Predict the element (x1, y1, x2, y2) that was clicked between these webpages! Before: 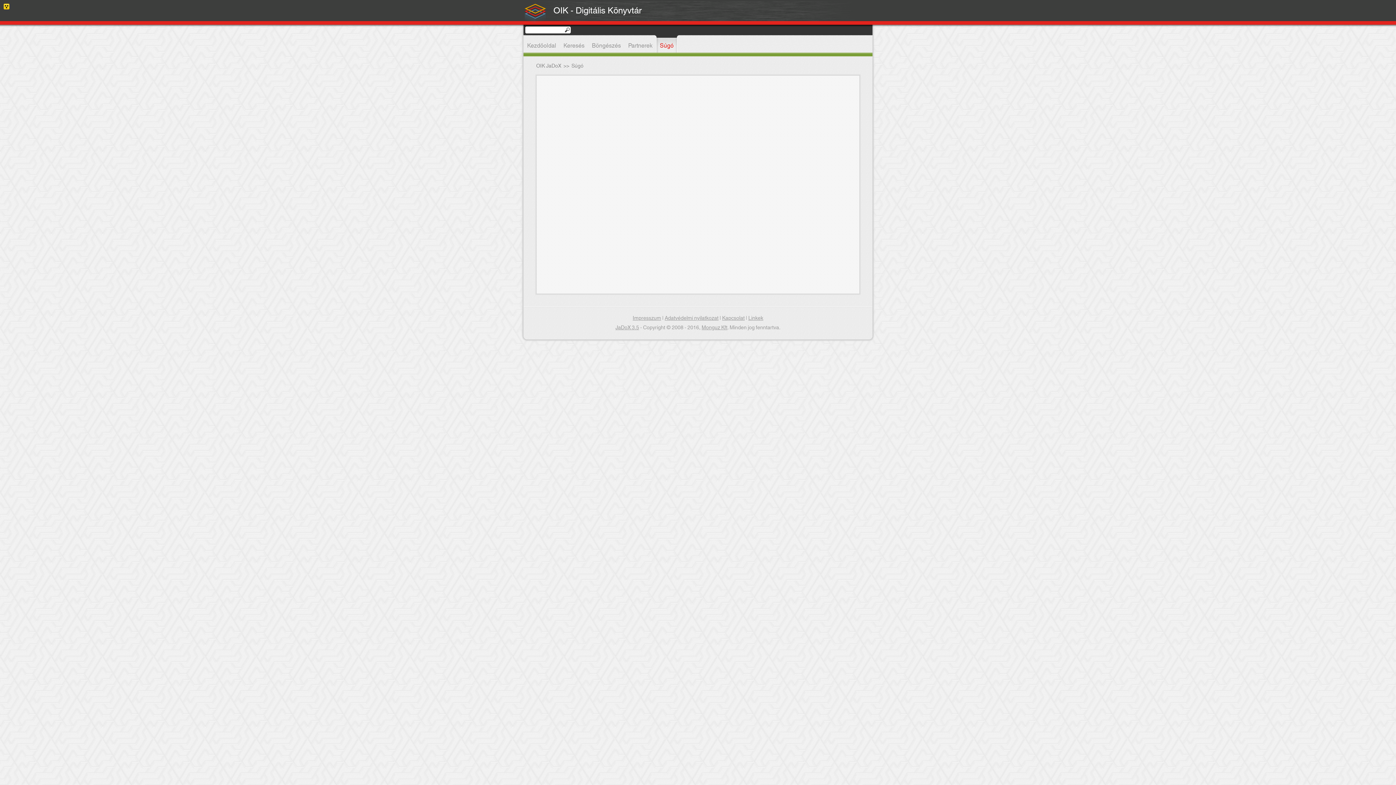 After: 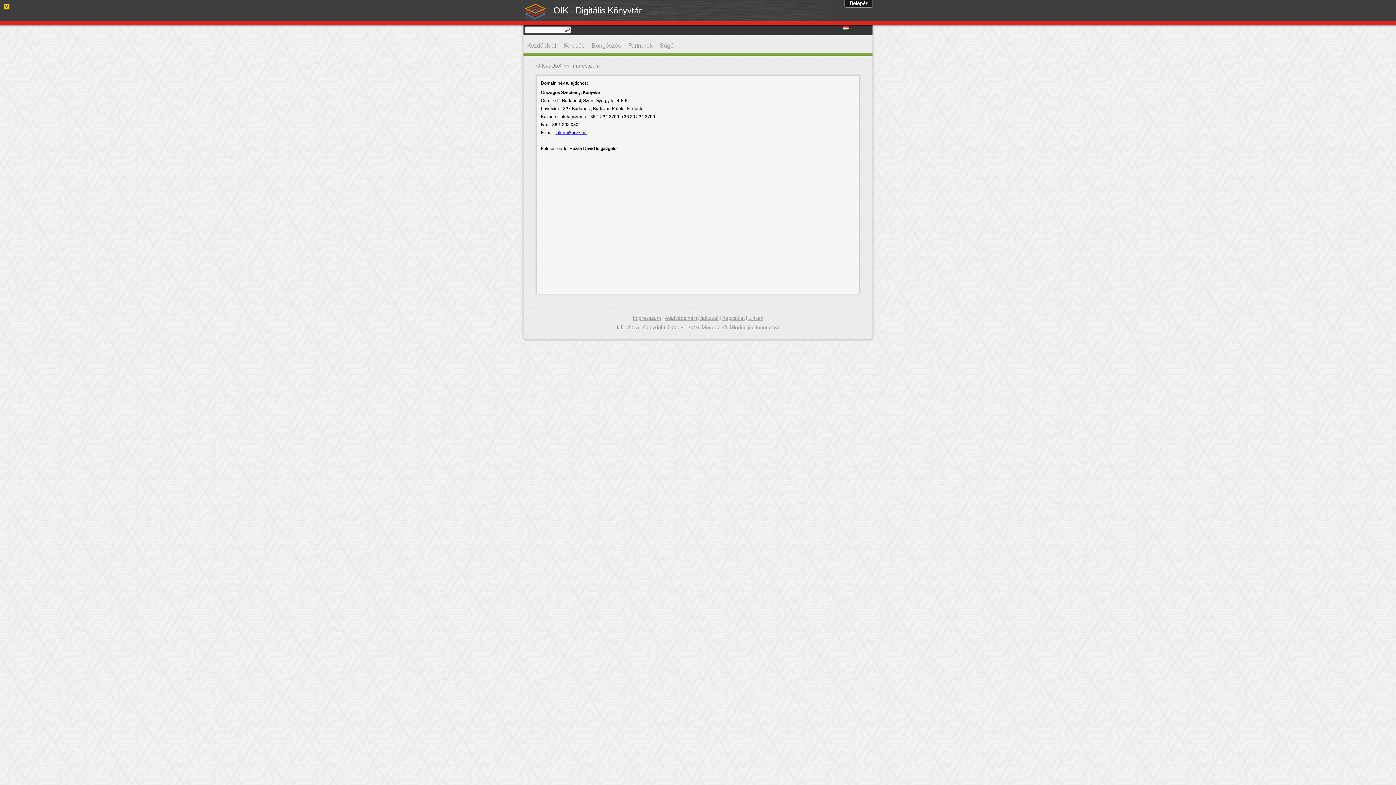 Action: label: Impresszum bbox: (632, 313, 661, 323)